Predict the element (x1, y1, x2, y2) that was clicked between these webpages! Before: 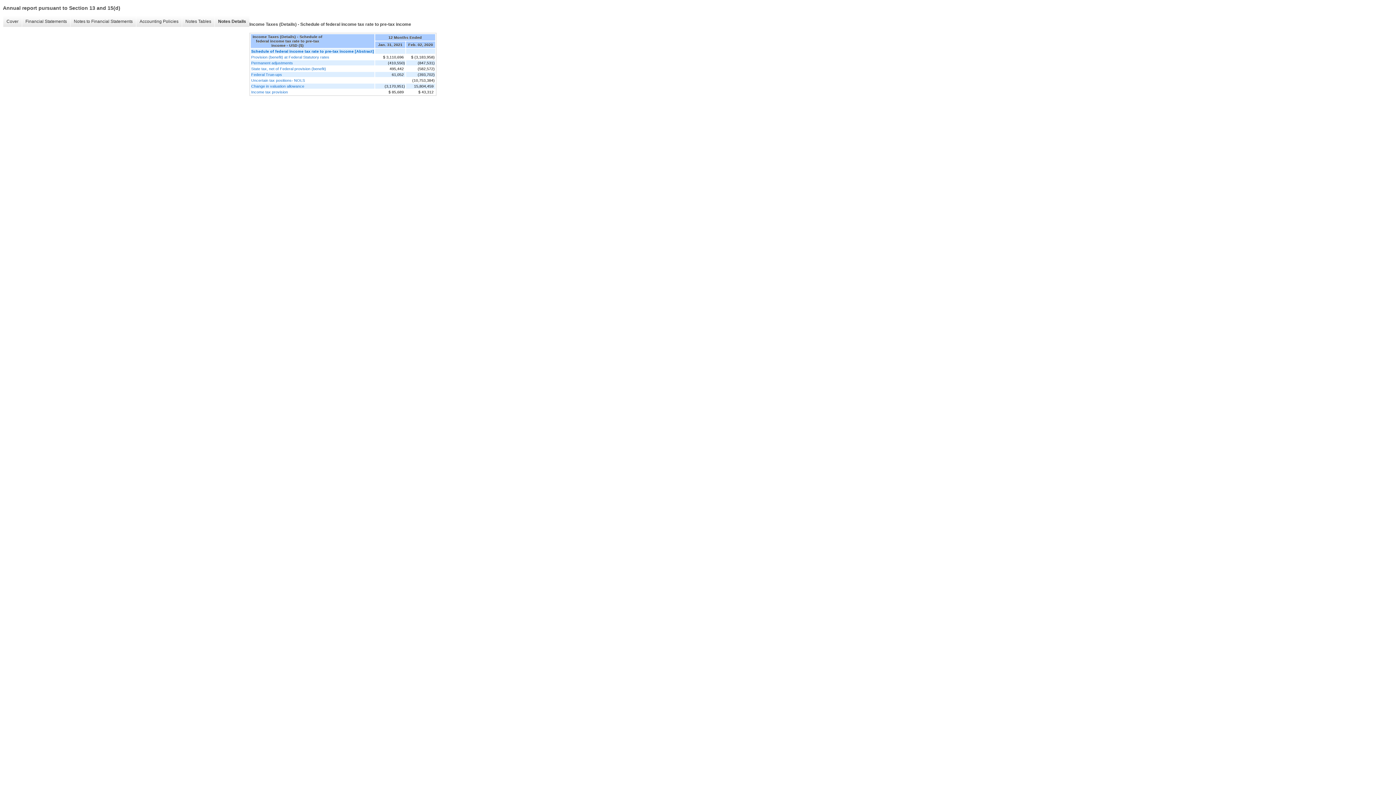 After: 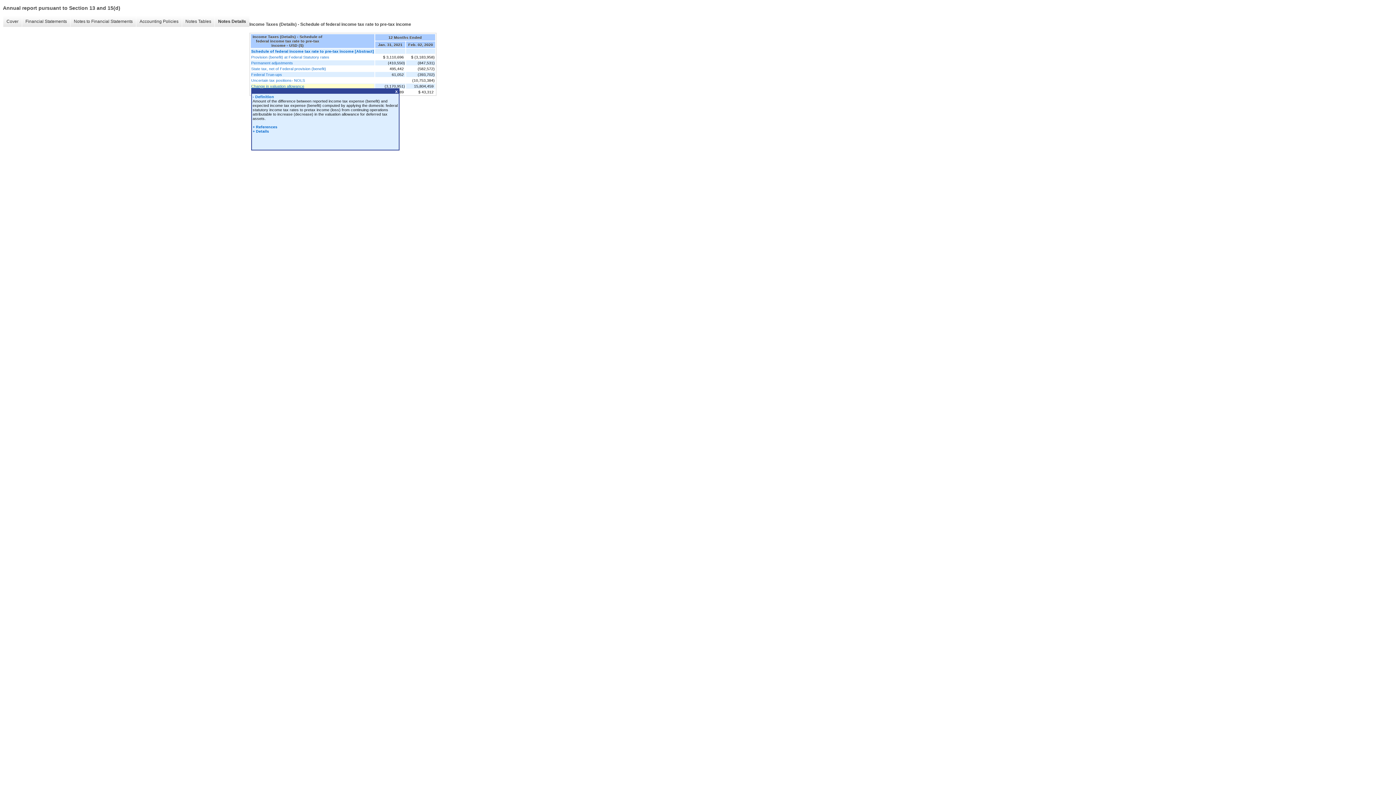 Action: bbox: (251, 83, 374, 88) label: Change in valuation allowance